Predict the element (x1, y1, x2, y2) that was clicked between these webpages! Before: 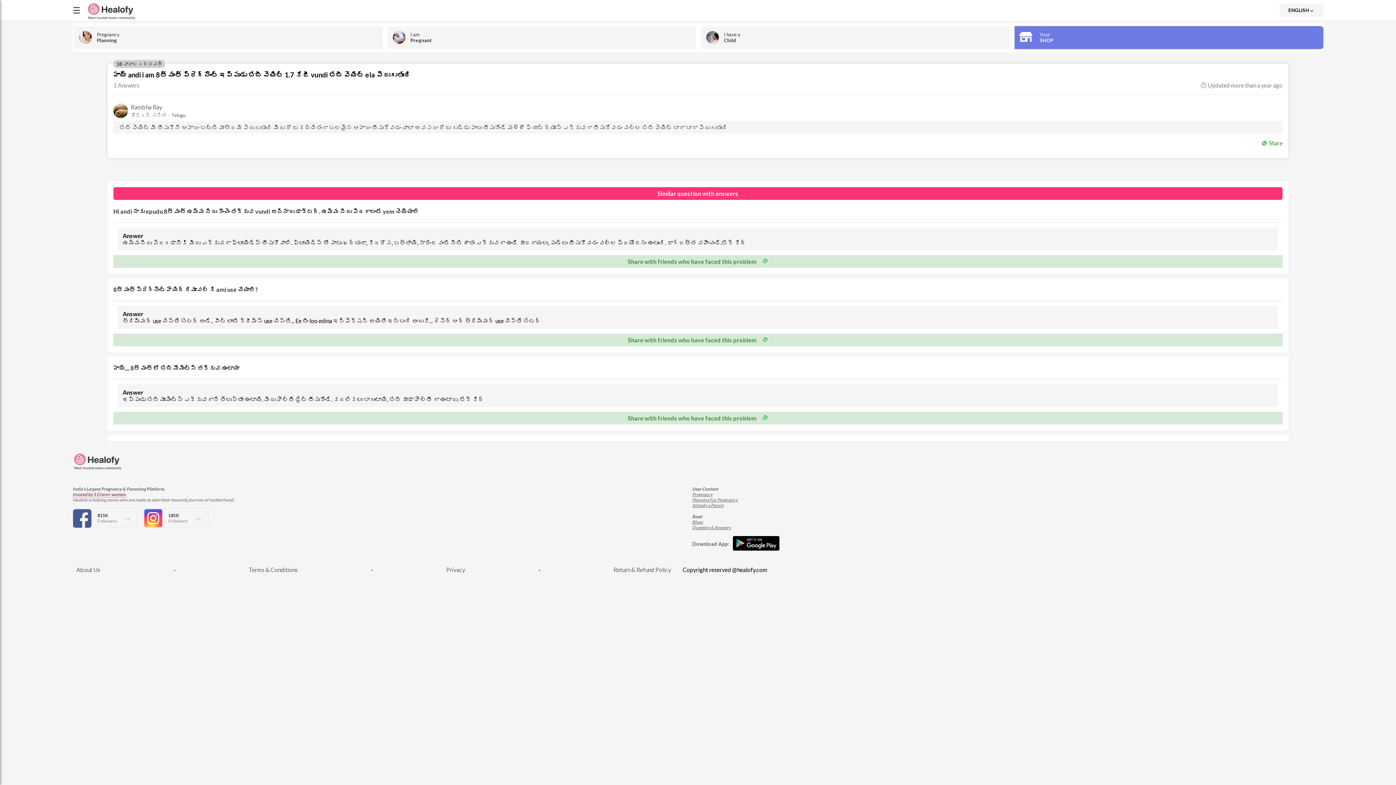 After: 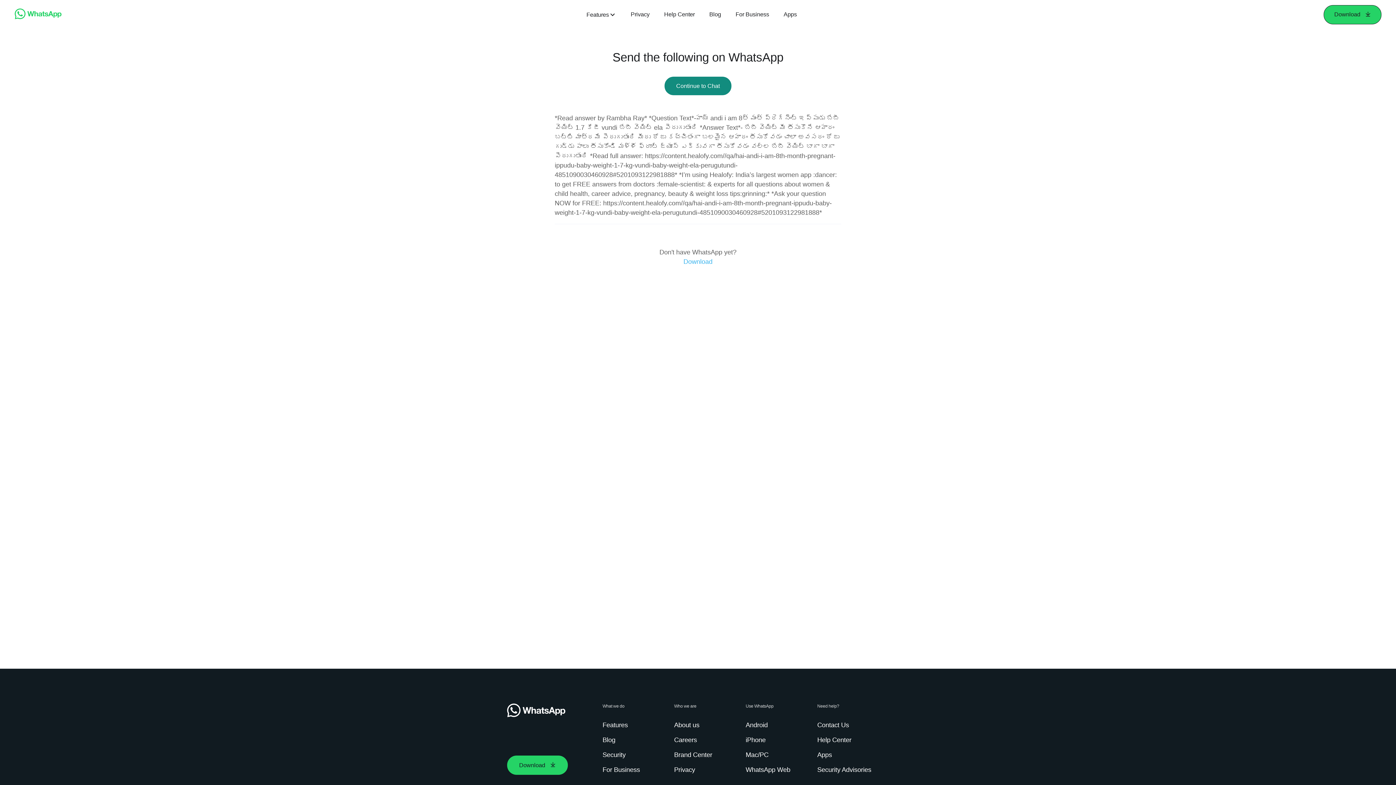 Action: label: Share bbox: (113, 139, 1282, 146)